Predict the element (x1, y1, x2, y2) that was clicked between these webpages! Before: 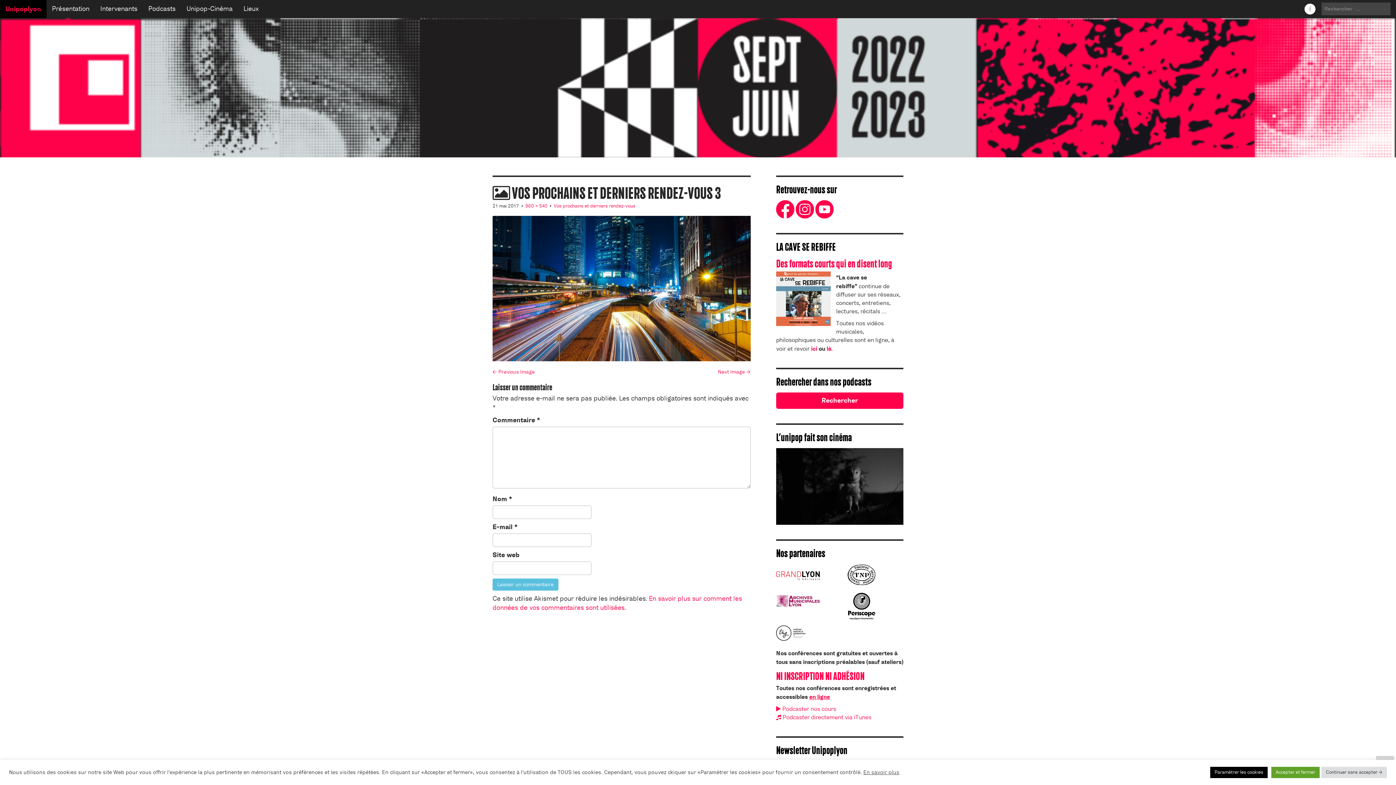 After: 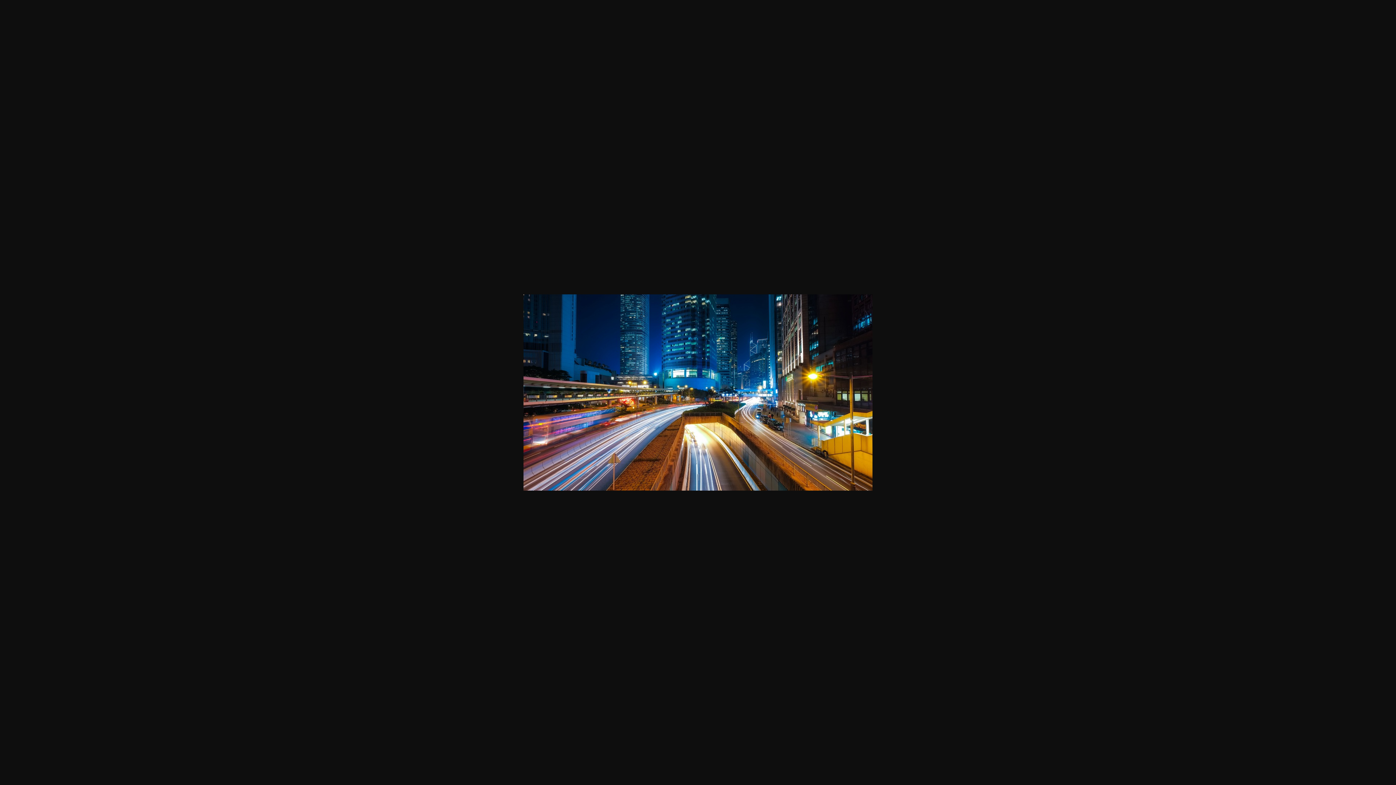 Action: label: 960 × 540 bbox: (525, 203, 547, 209)